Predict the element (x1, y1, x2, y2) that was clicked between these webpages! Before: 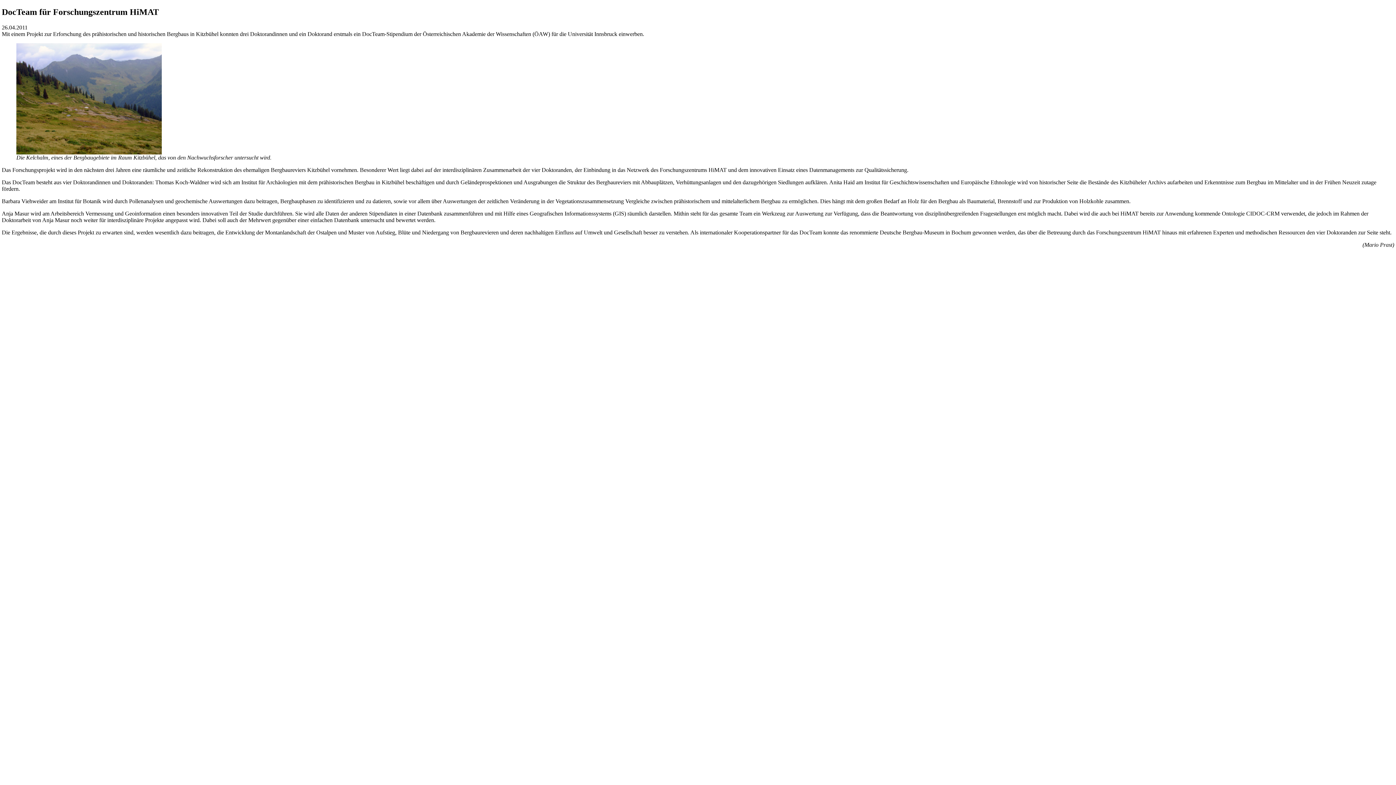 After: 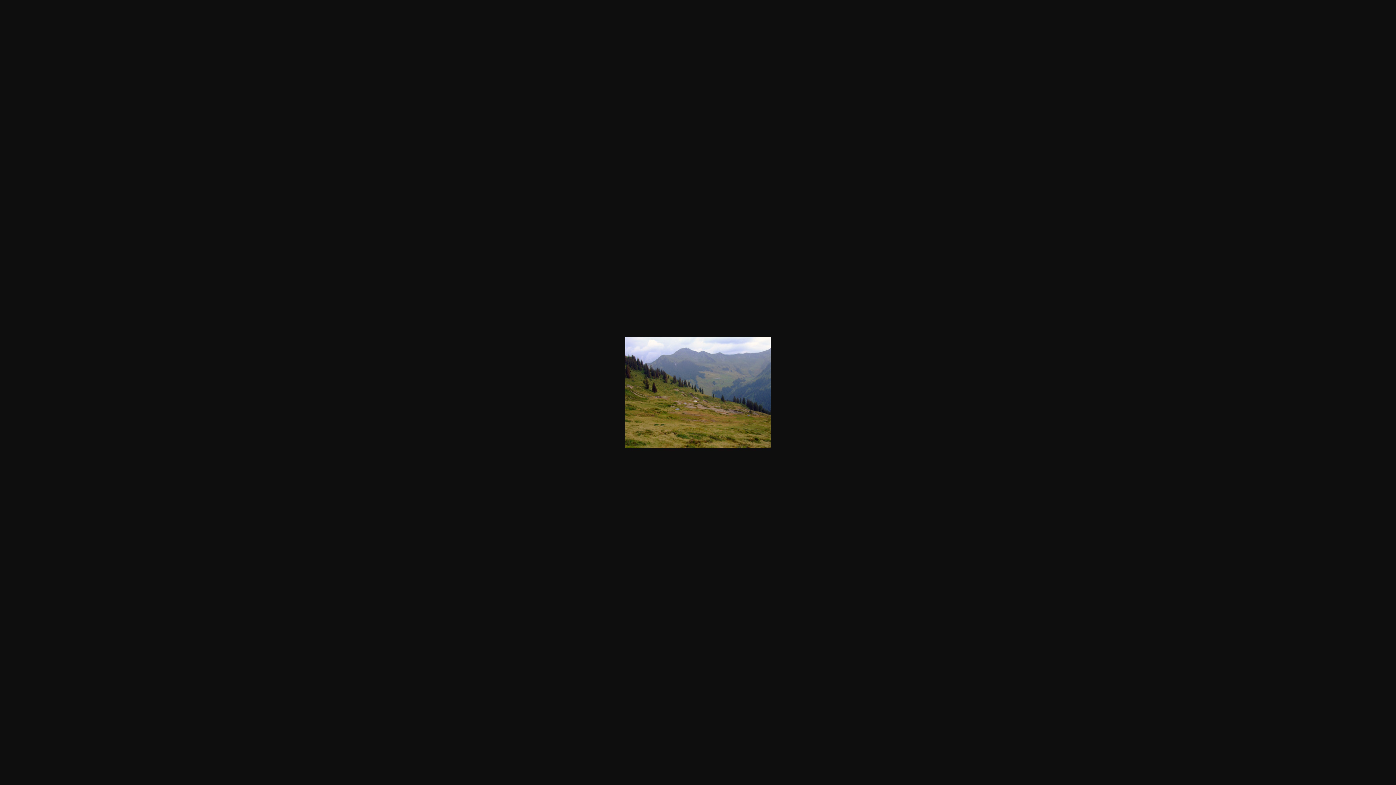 Action: bbox: (16, 149, 161, 155)